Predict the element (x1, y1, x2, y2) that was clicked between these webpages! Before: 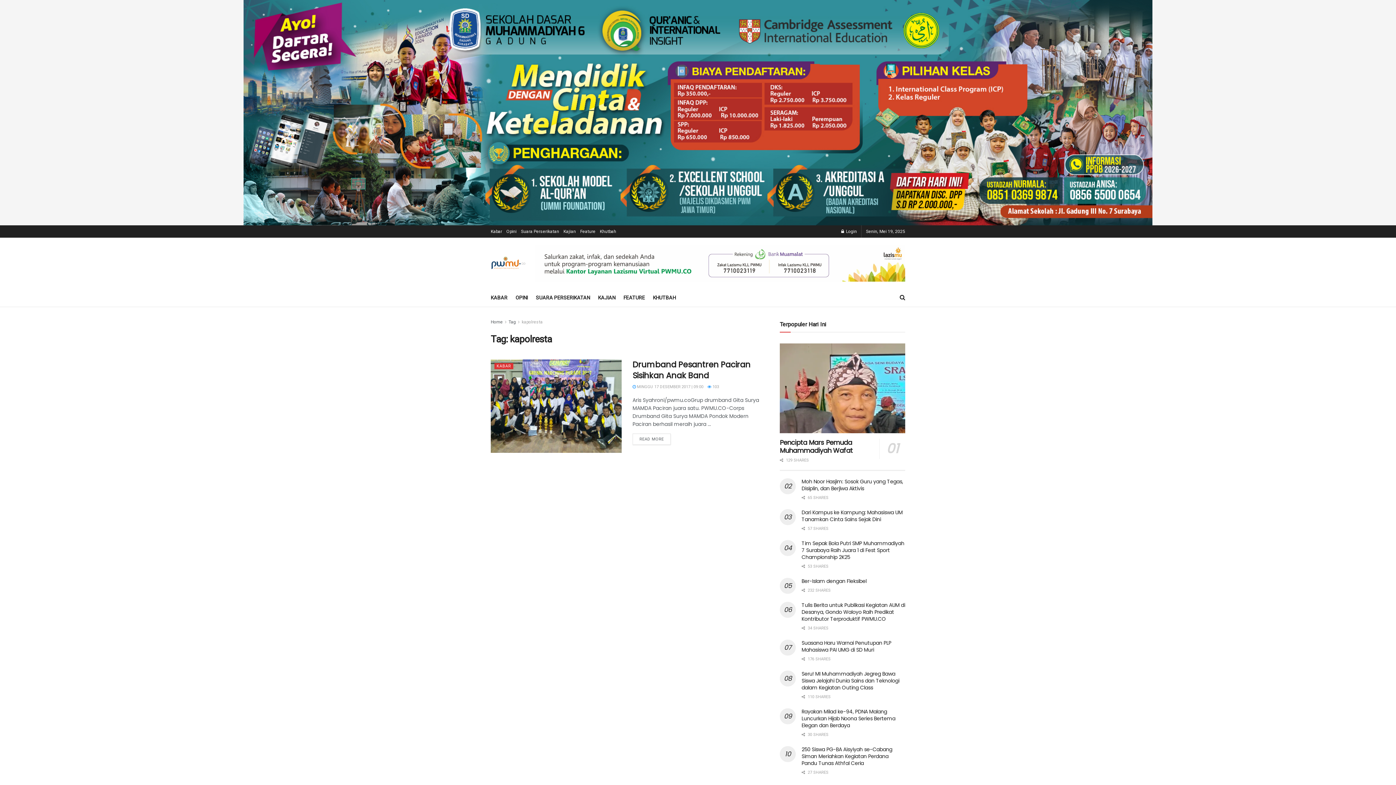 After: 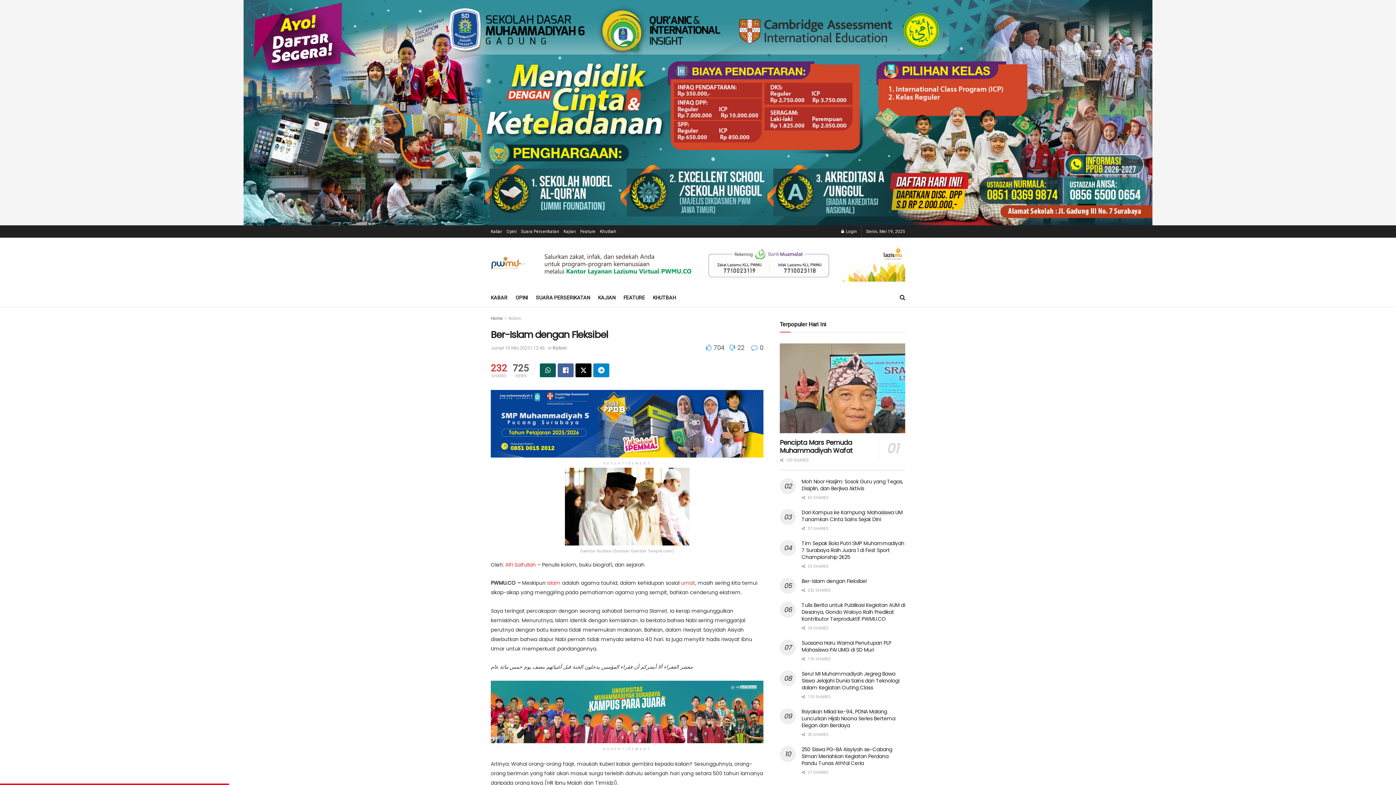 Action: label: Ber-Islam dengan Fleksibel bbox: (801, 577, 866, 584)